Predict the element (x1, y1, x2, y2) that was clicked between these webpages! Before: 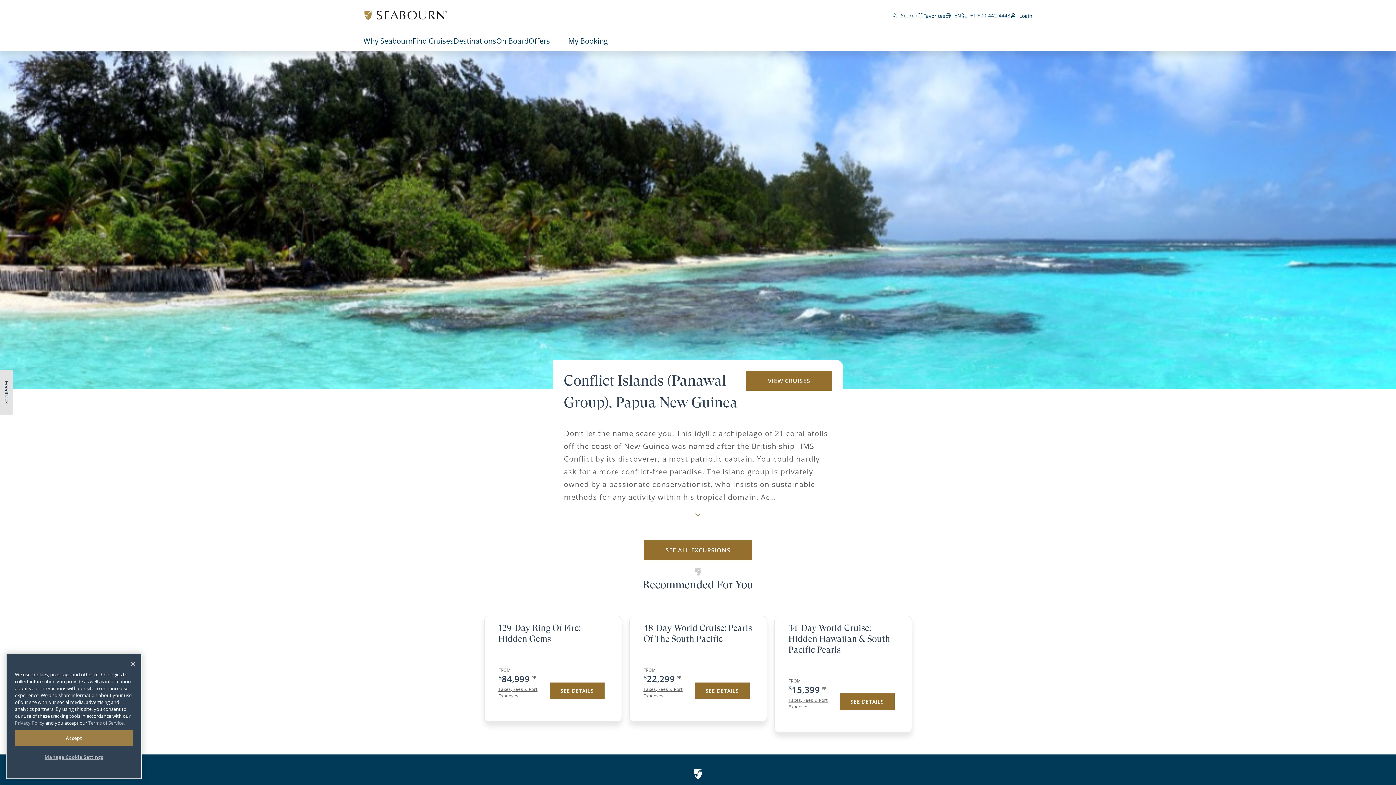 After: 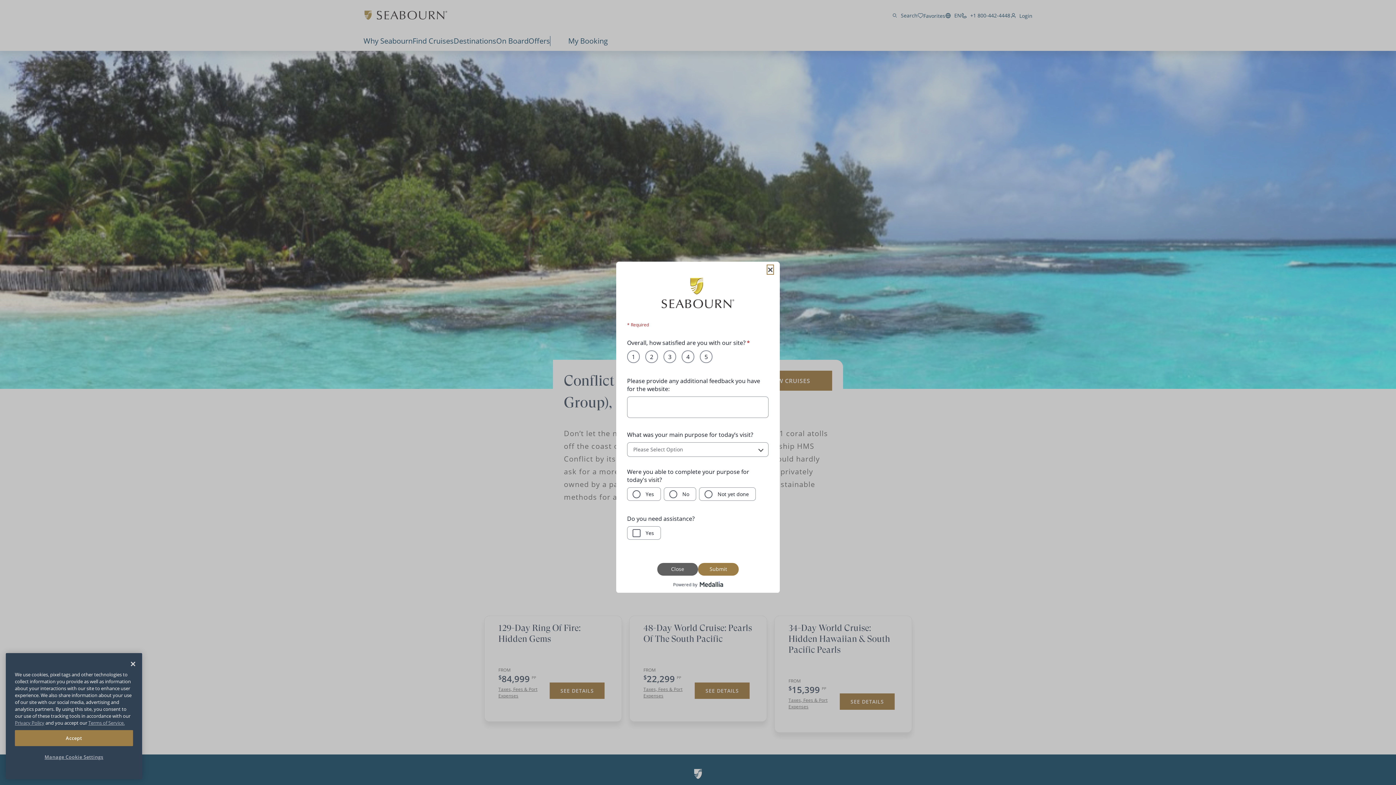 Action: label: Feedback bbox: (0, 369, 12, 415)